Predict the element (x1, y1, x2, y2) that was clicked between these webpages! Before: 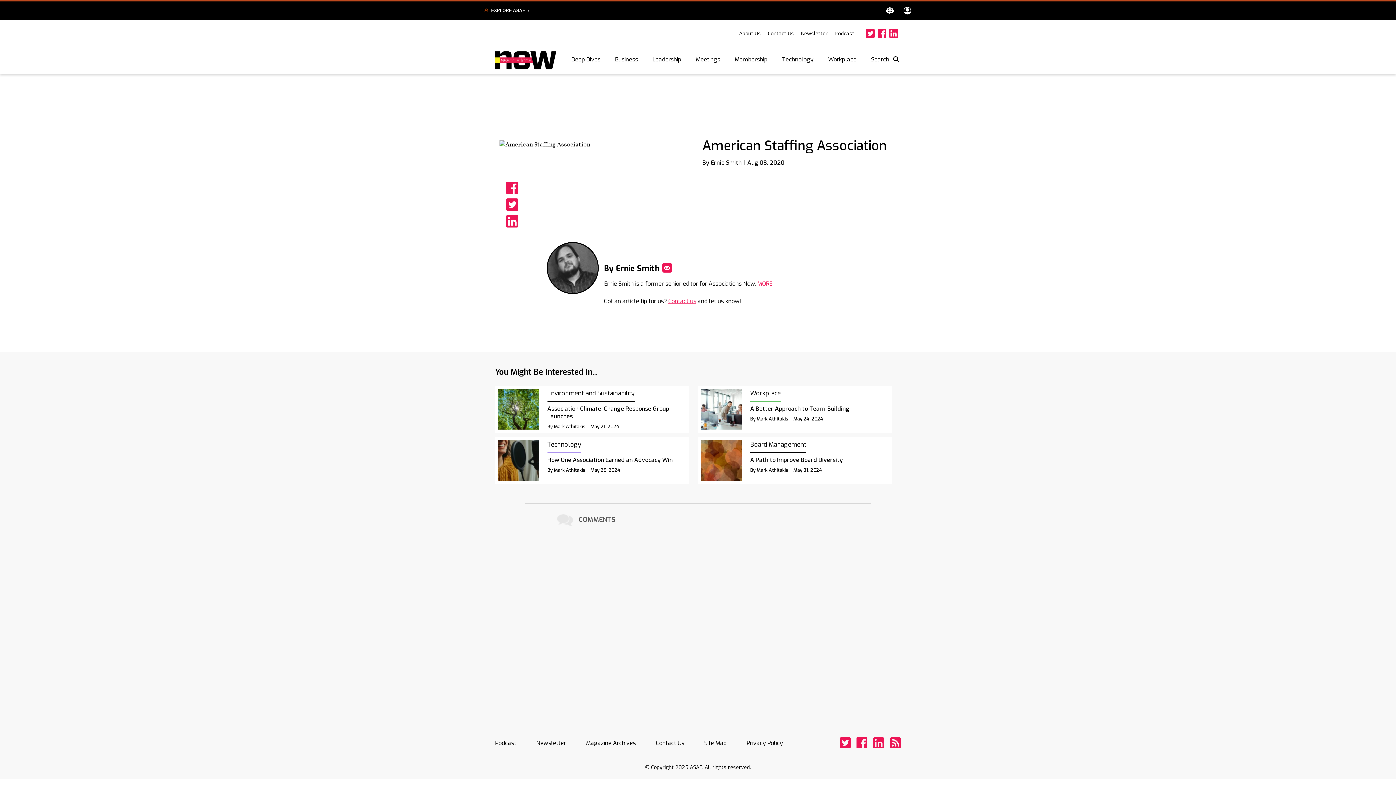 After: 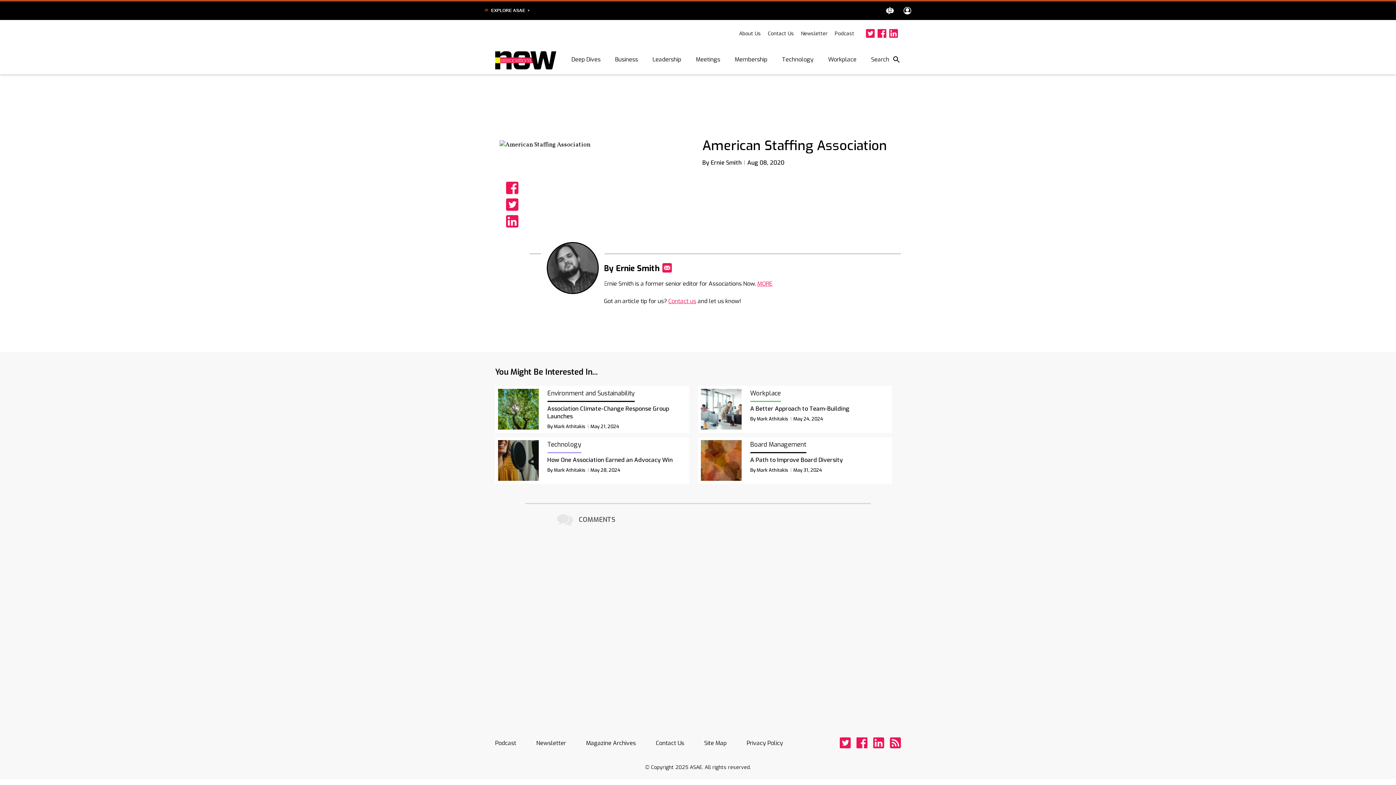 Action: label: LinkedIn bbox: (873, 737, 884, 748)